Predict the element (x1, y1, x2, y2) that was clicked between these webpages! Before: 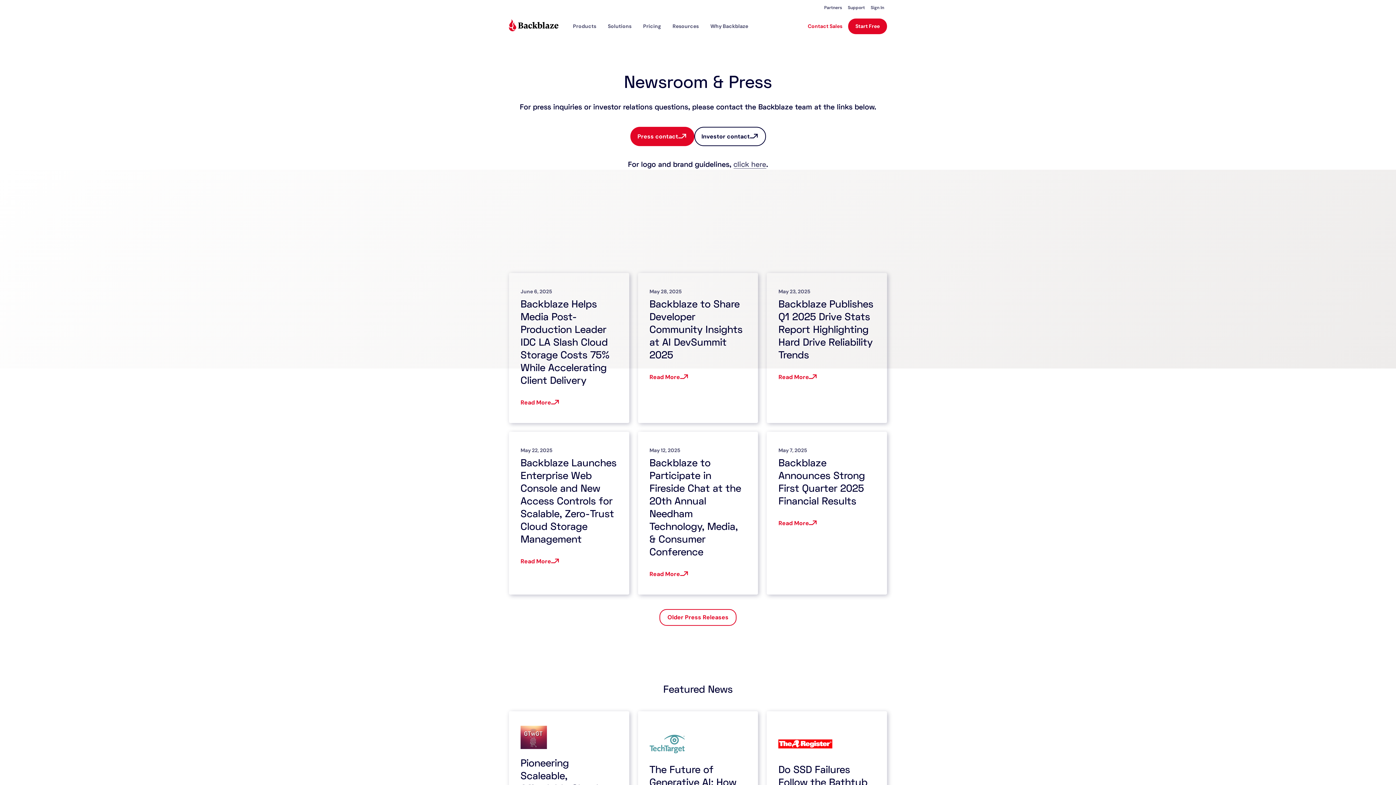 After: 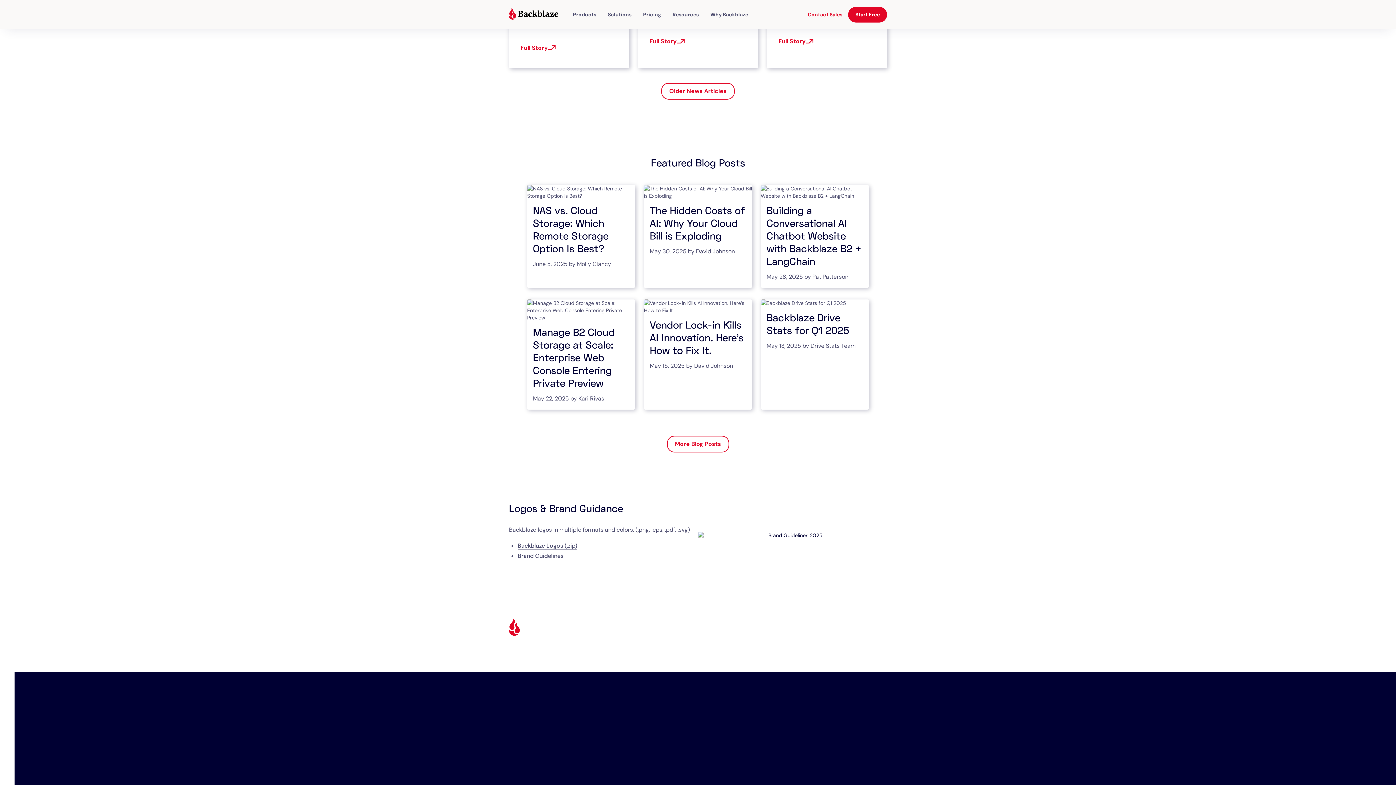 Action: label: click here bbox: (733, 161, 766, 168)